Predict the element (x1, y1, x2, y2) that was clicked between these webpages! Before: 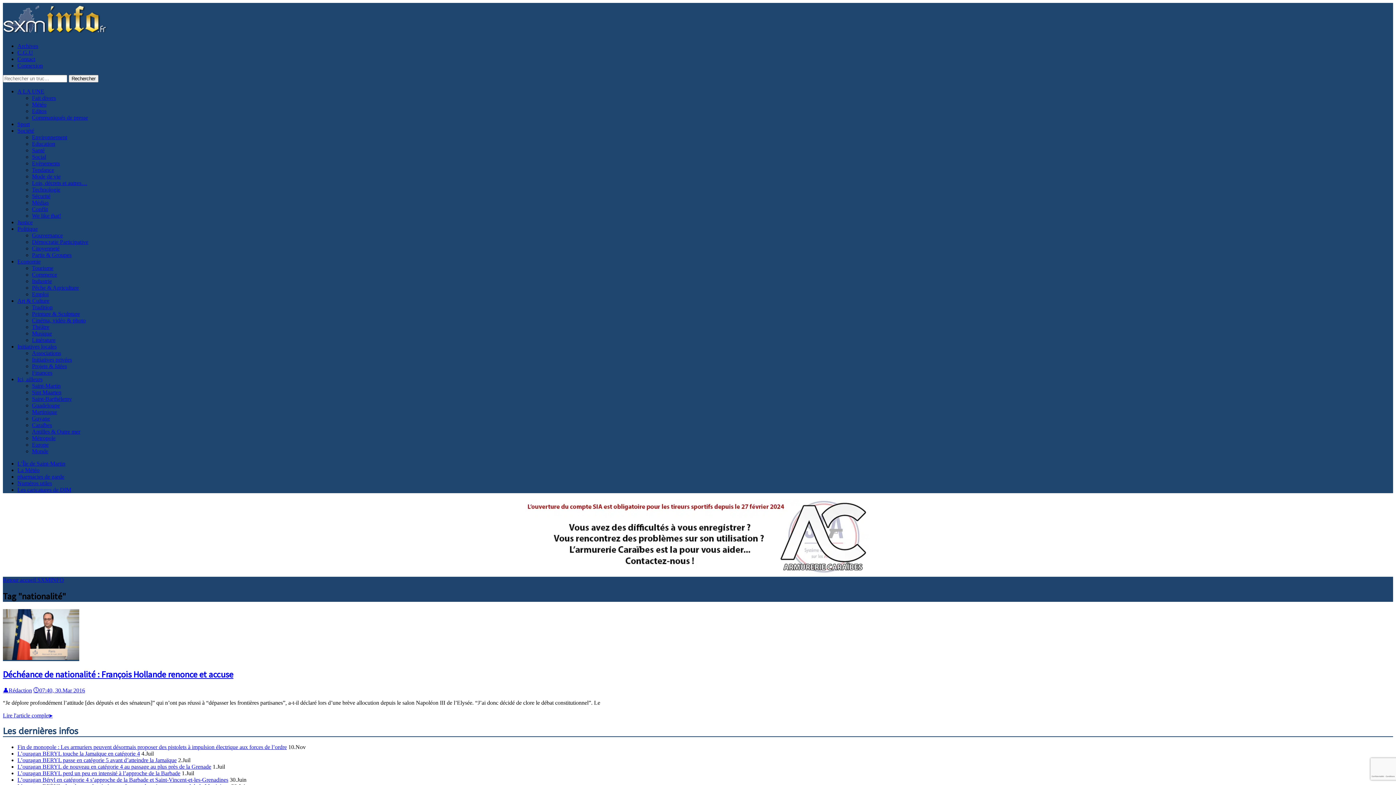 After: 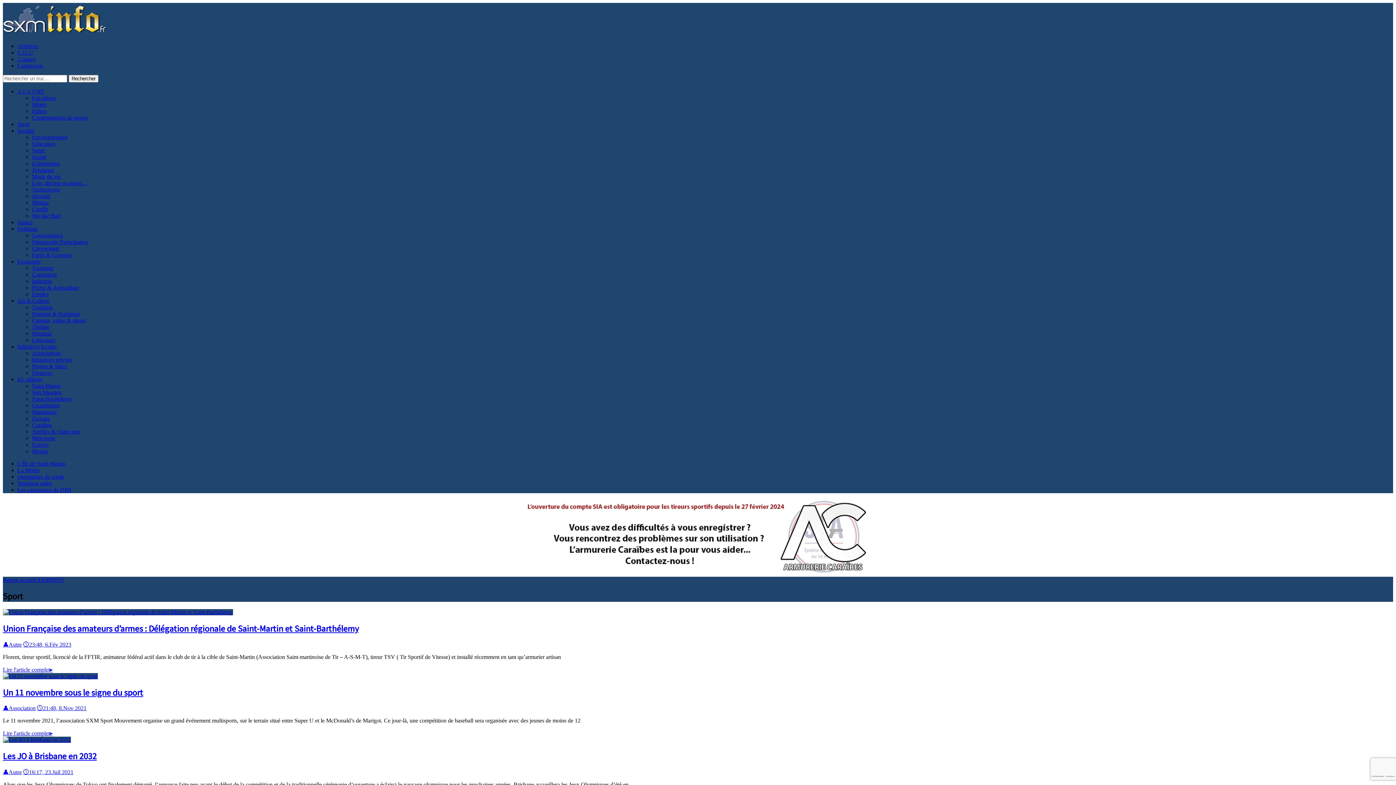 Action: label: Sport bbox: (17, 121, 29, 127)